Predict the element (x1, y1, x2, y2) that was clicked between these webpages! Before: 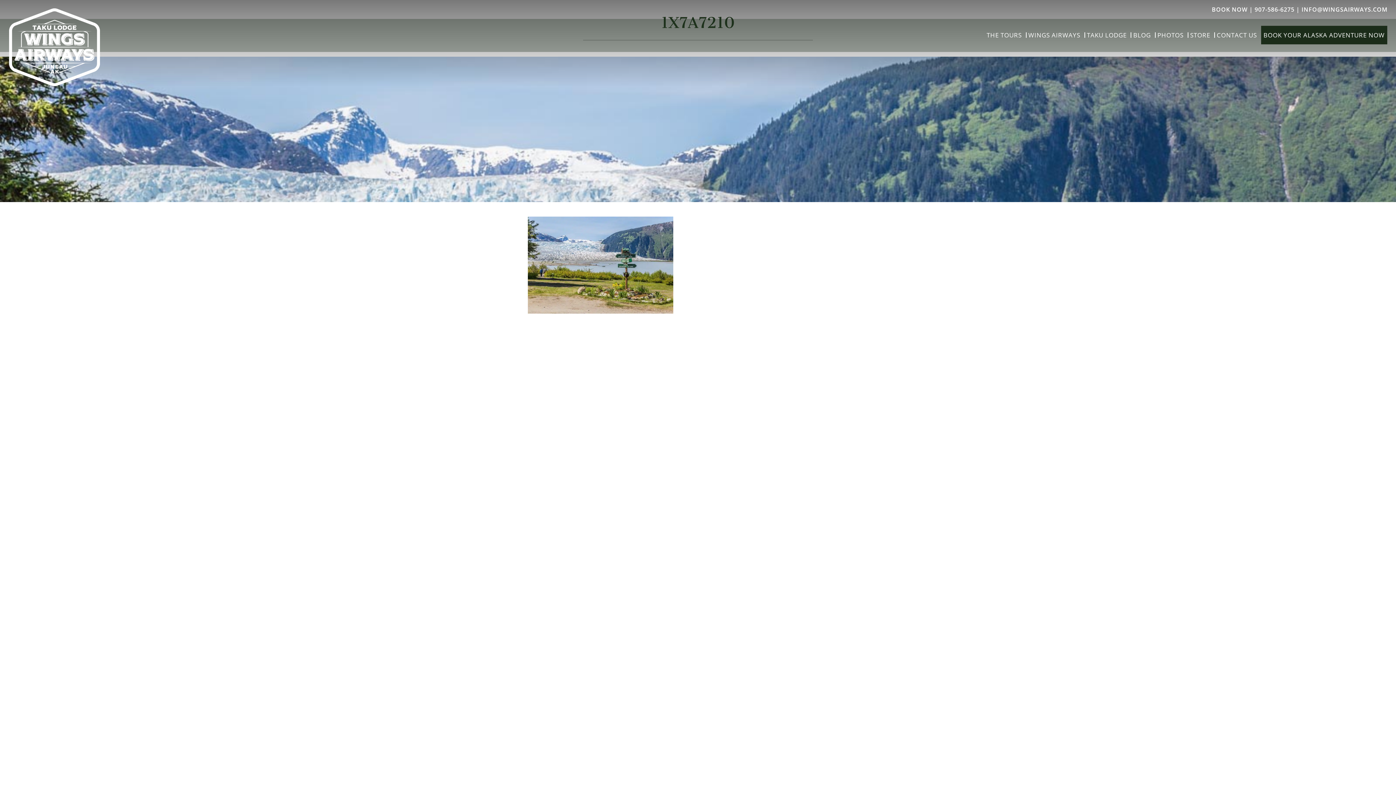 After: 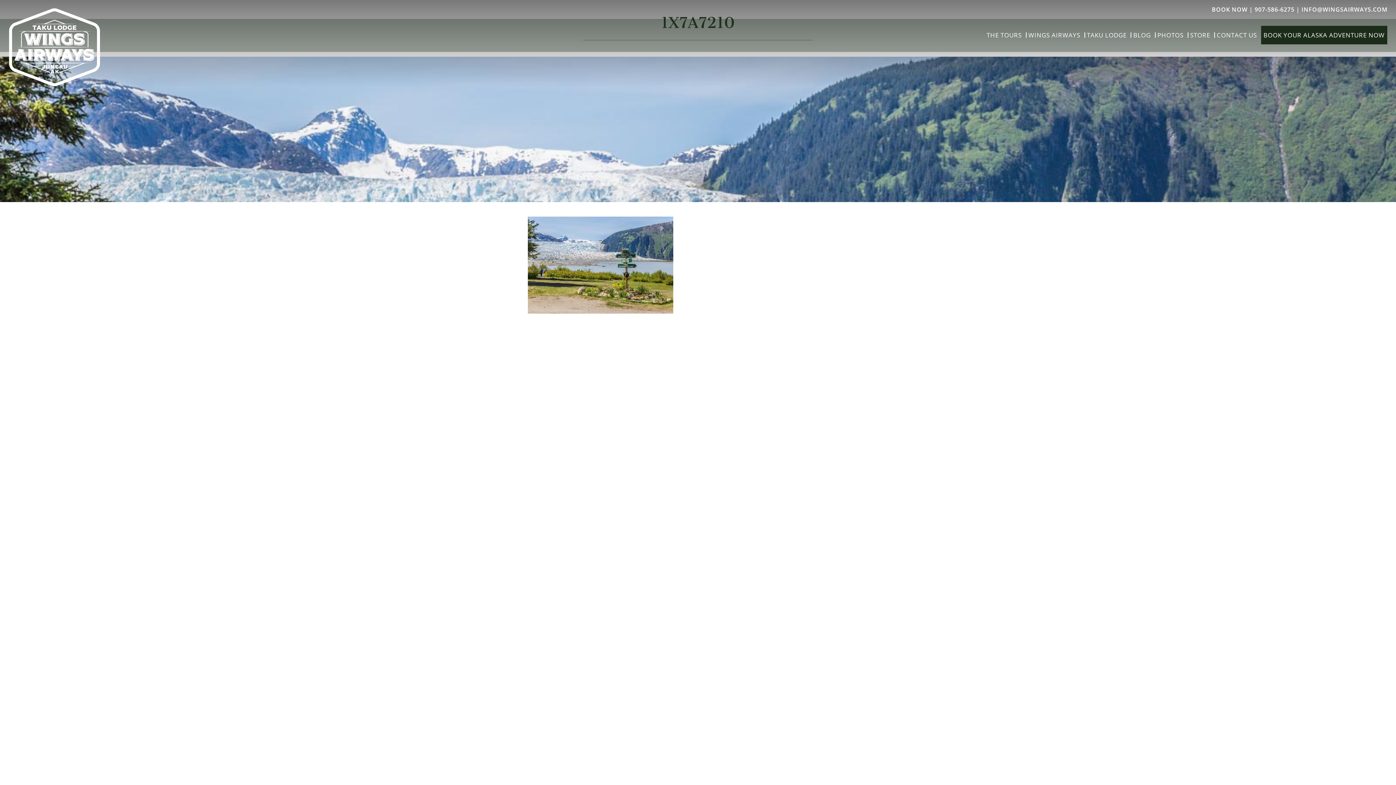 Action: label: tripadvisor bbox: (739, 364, 758, 383)